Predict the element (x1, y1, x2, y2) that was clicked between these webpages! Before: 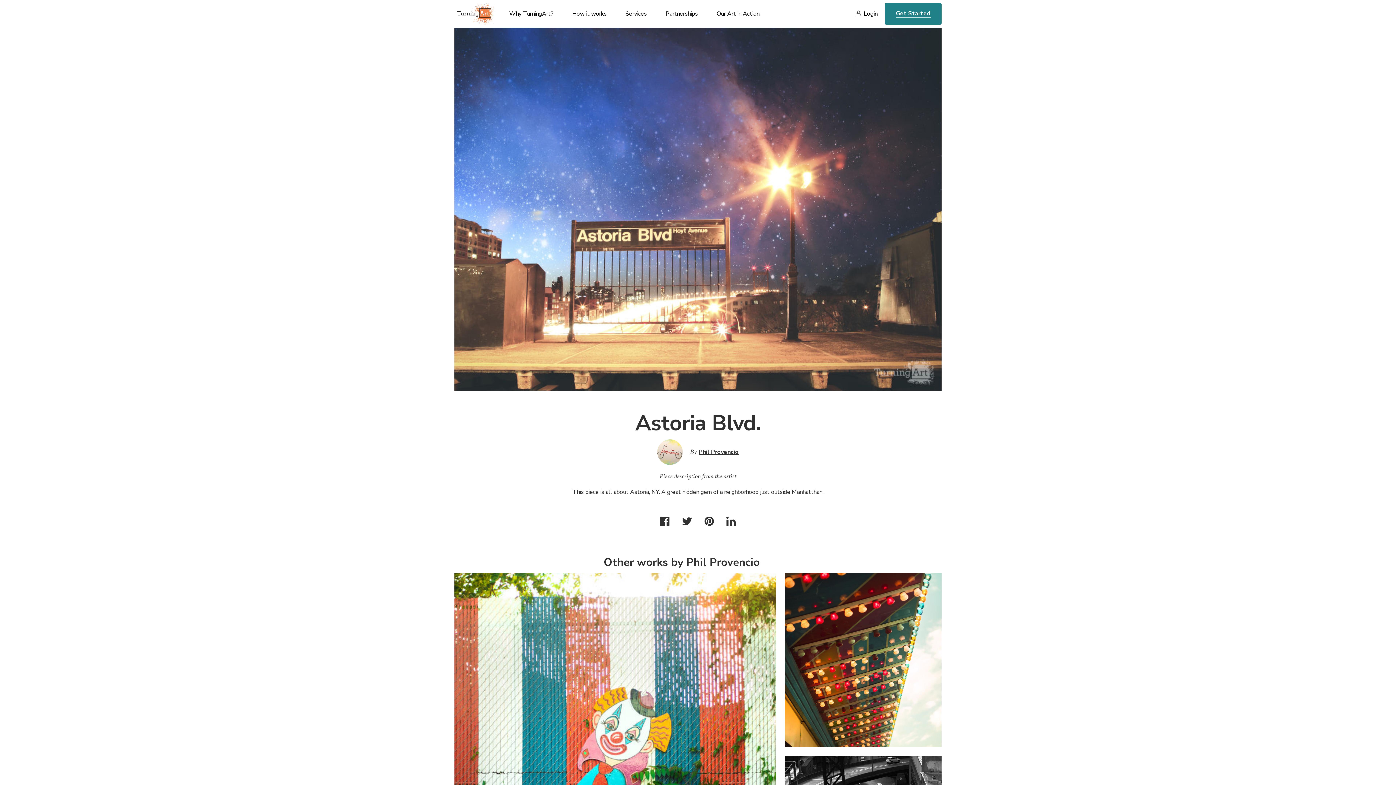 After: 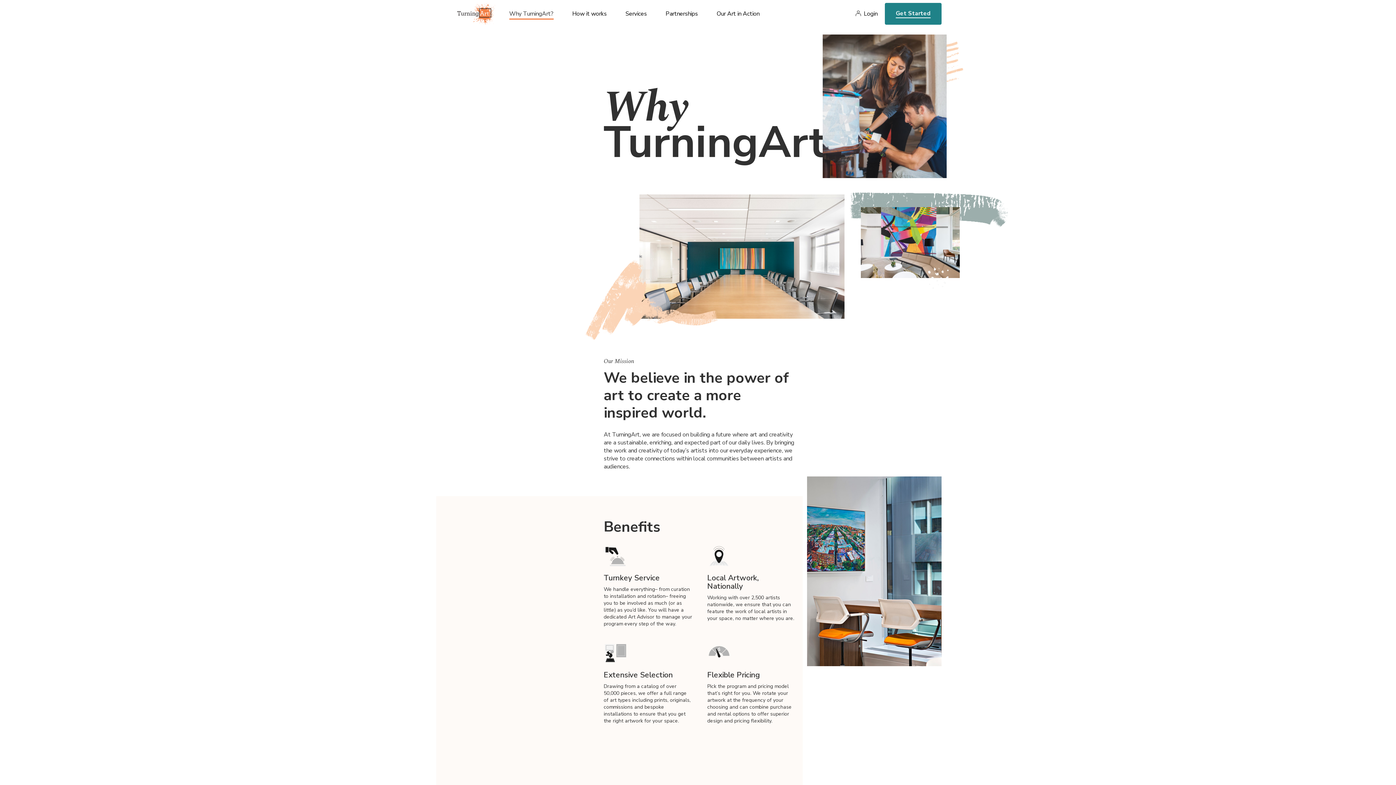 Action: bbox: (509, 9, 553, 27) label: Why TurningArt?